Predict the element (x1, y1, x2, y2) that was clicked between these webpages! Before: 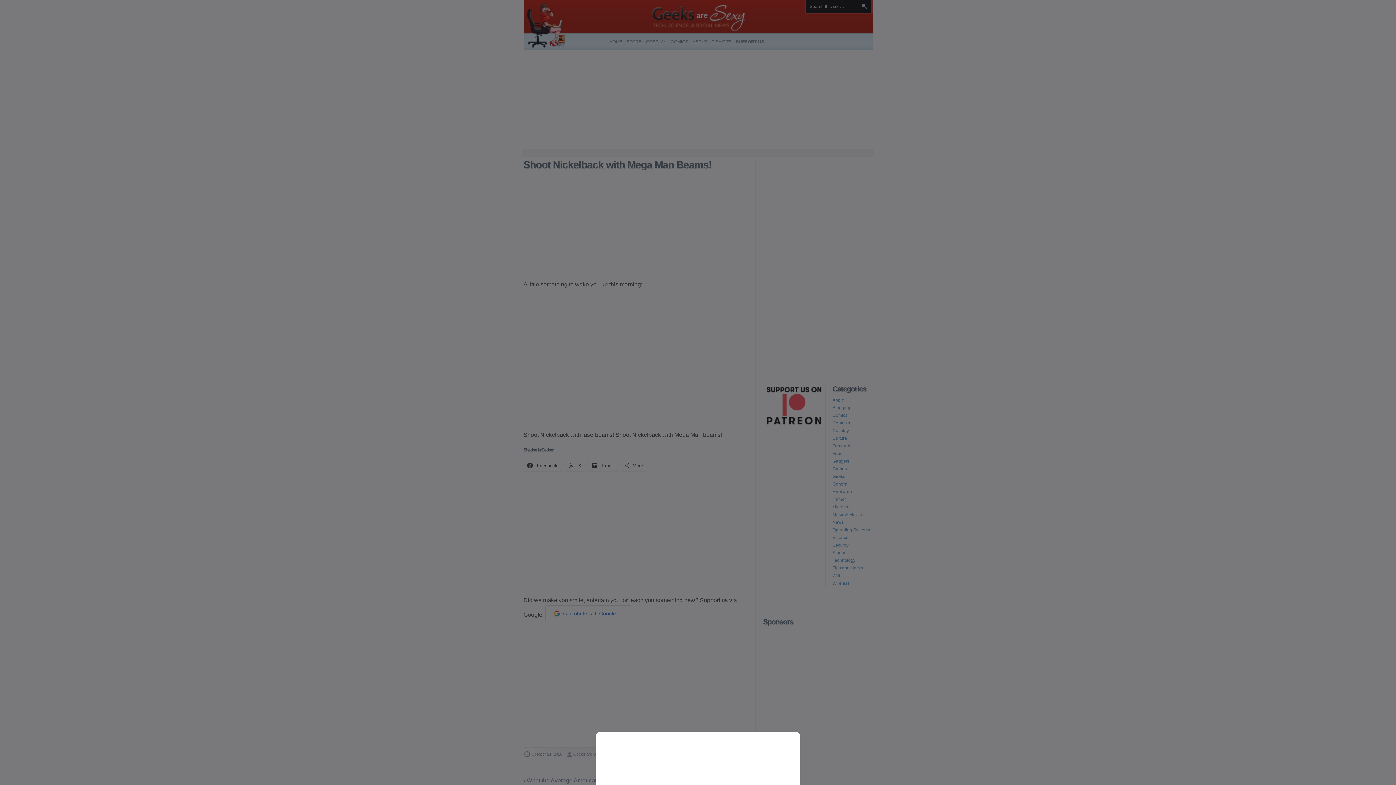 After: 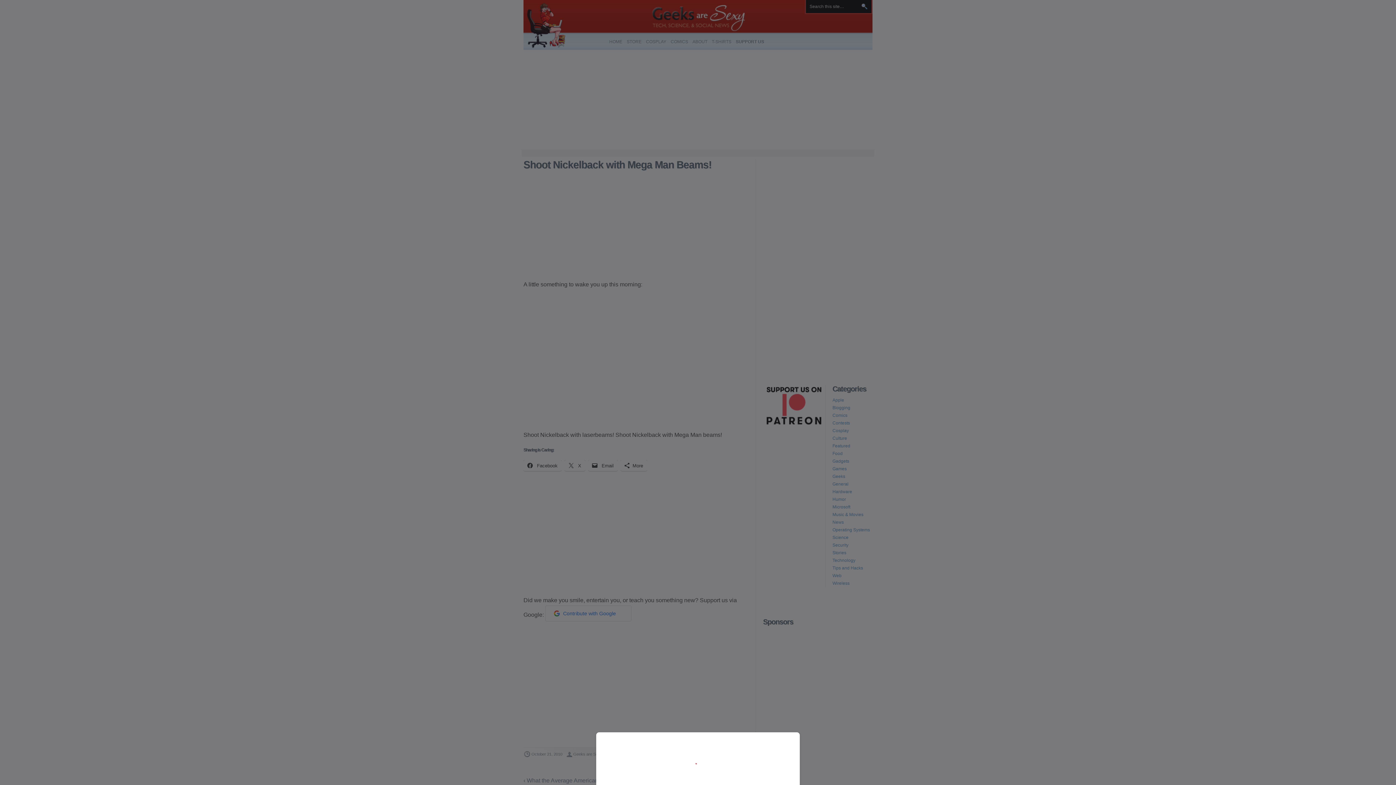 Action: bbox: (0, 0, 1396, 785)